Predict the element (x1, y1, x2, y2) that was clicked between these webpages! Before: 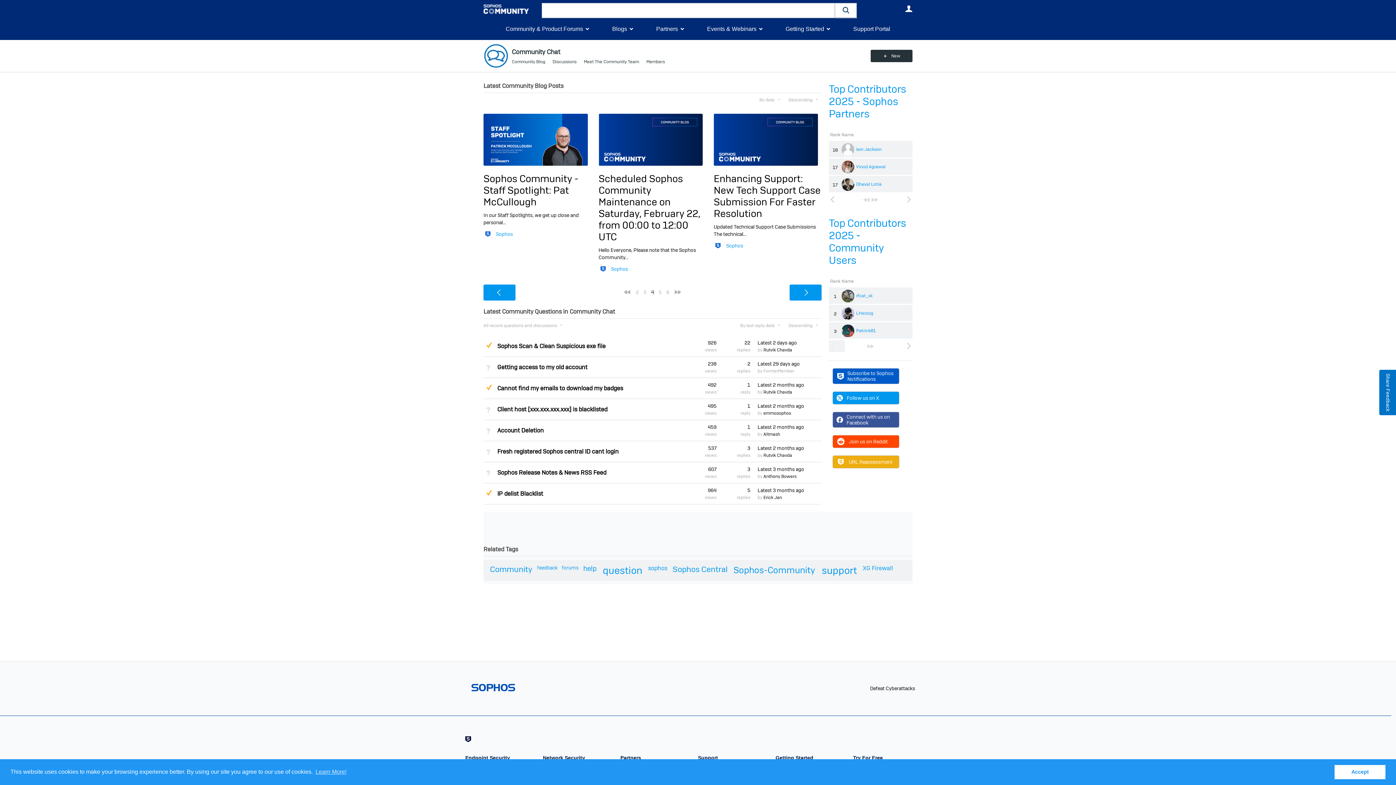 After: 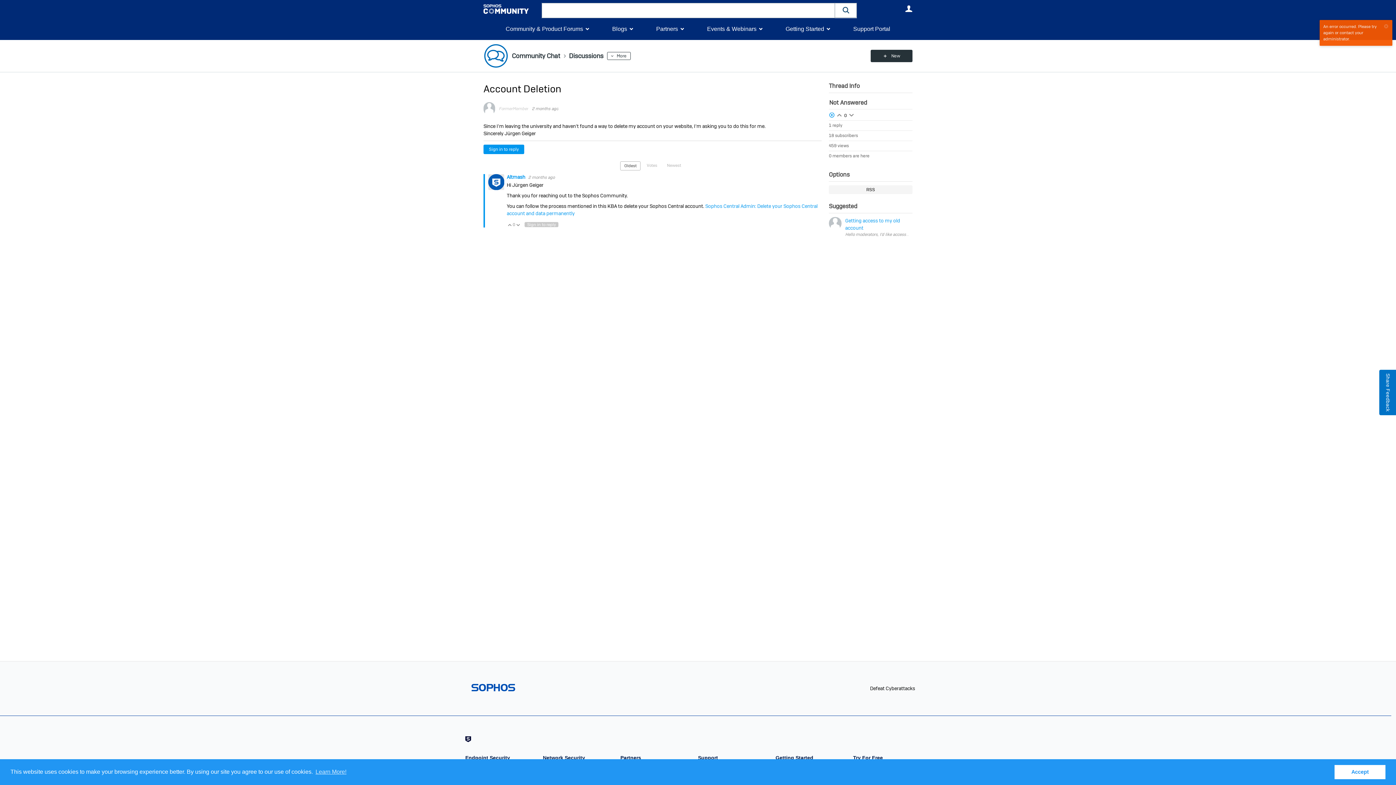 Action: label: Latest 2 months ago bbox: (757, 424, 804, 430)